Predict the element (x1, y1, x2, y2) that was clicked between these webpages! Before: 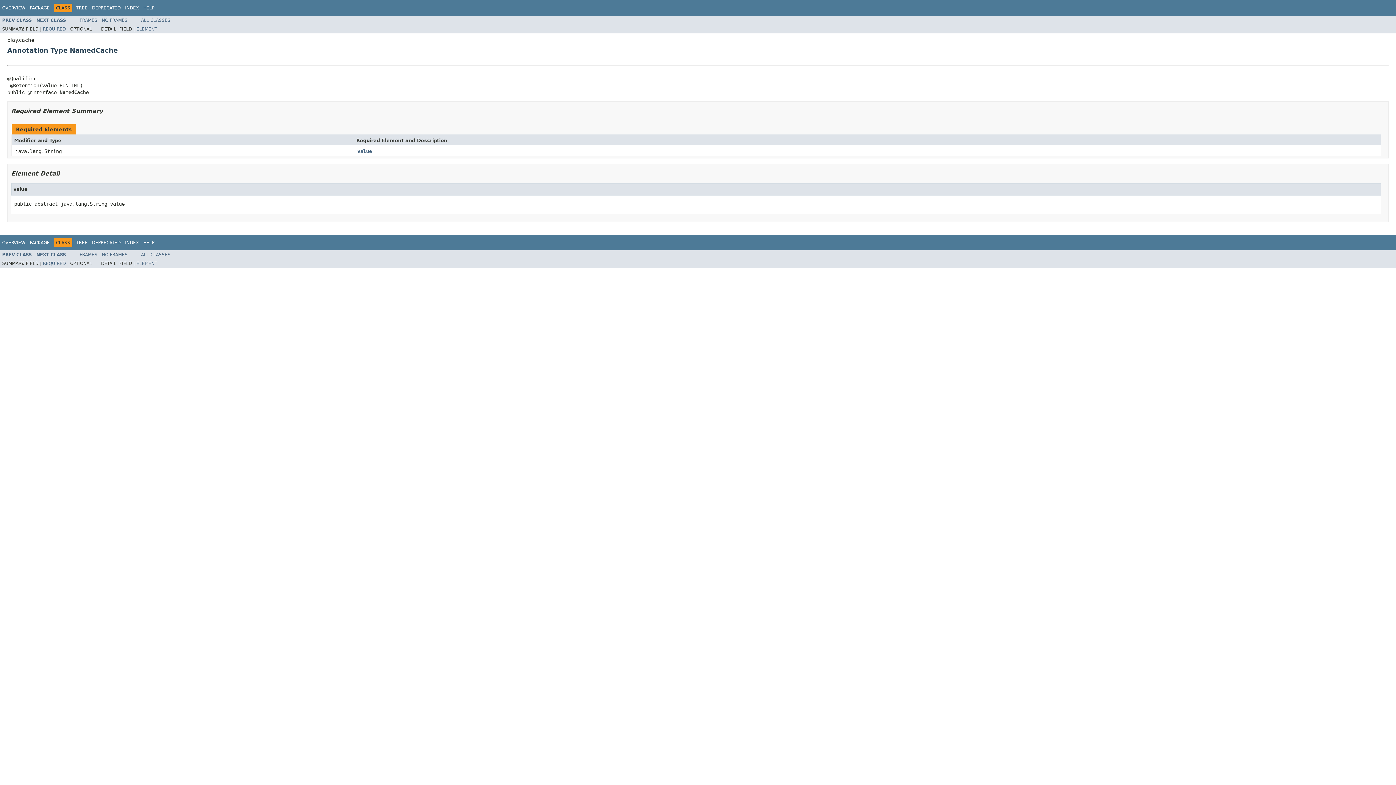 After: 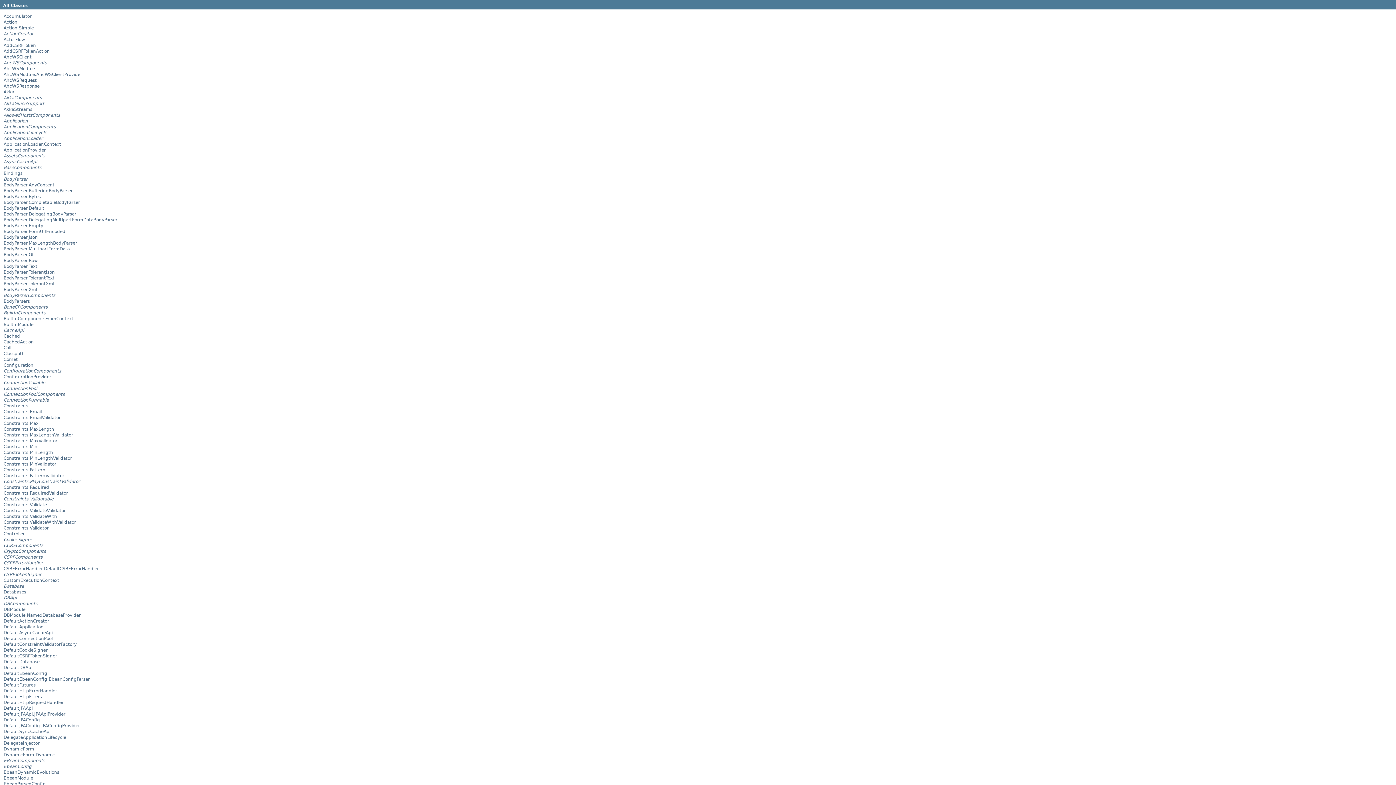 Action: label: ALL CLASSES bbox: (141, 17, 170, 22)